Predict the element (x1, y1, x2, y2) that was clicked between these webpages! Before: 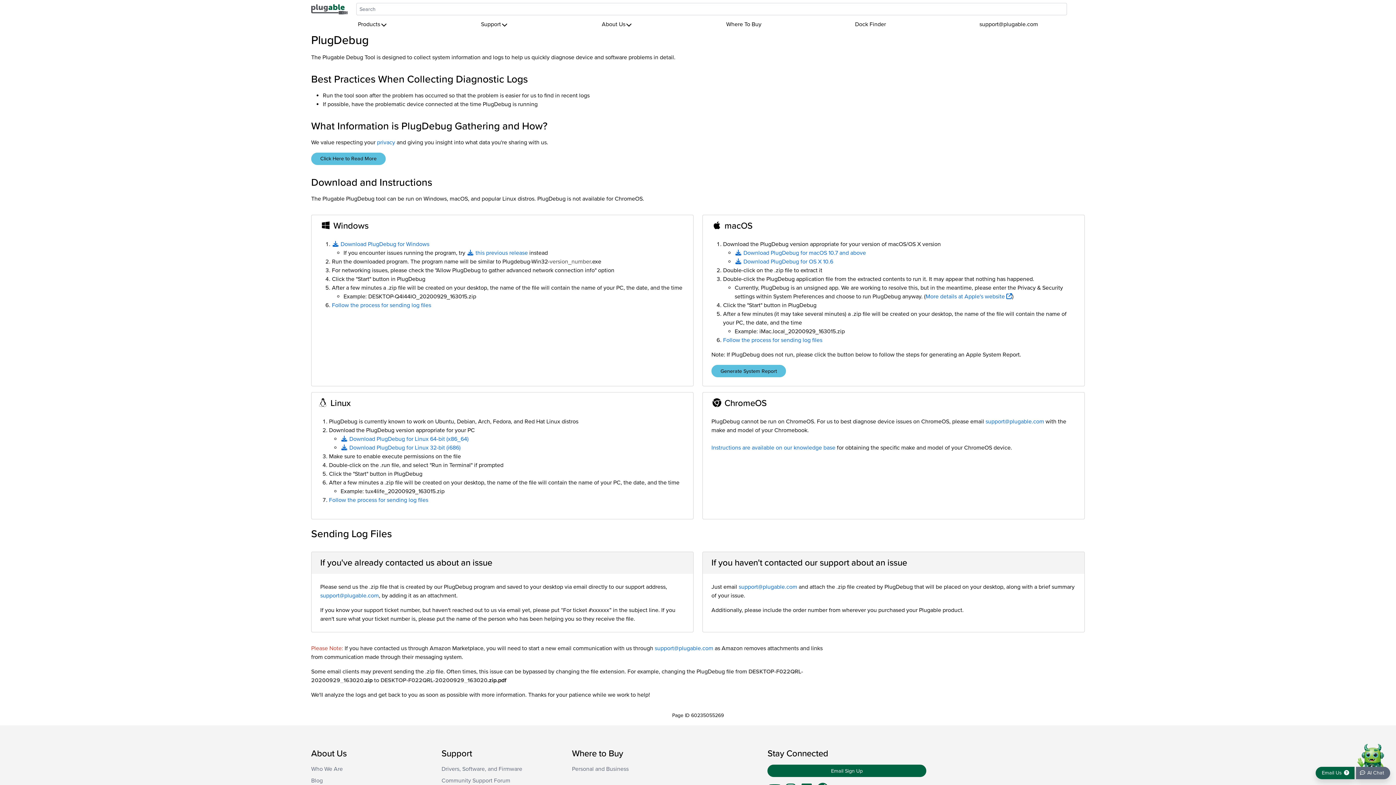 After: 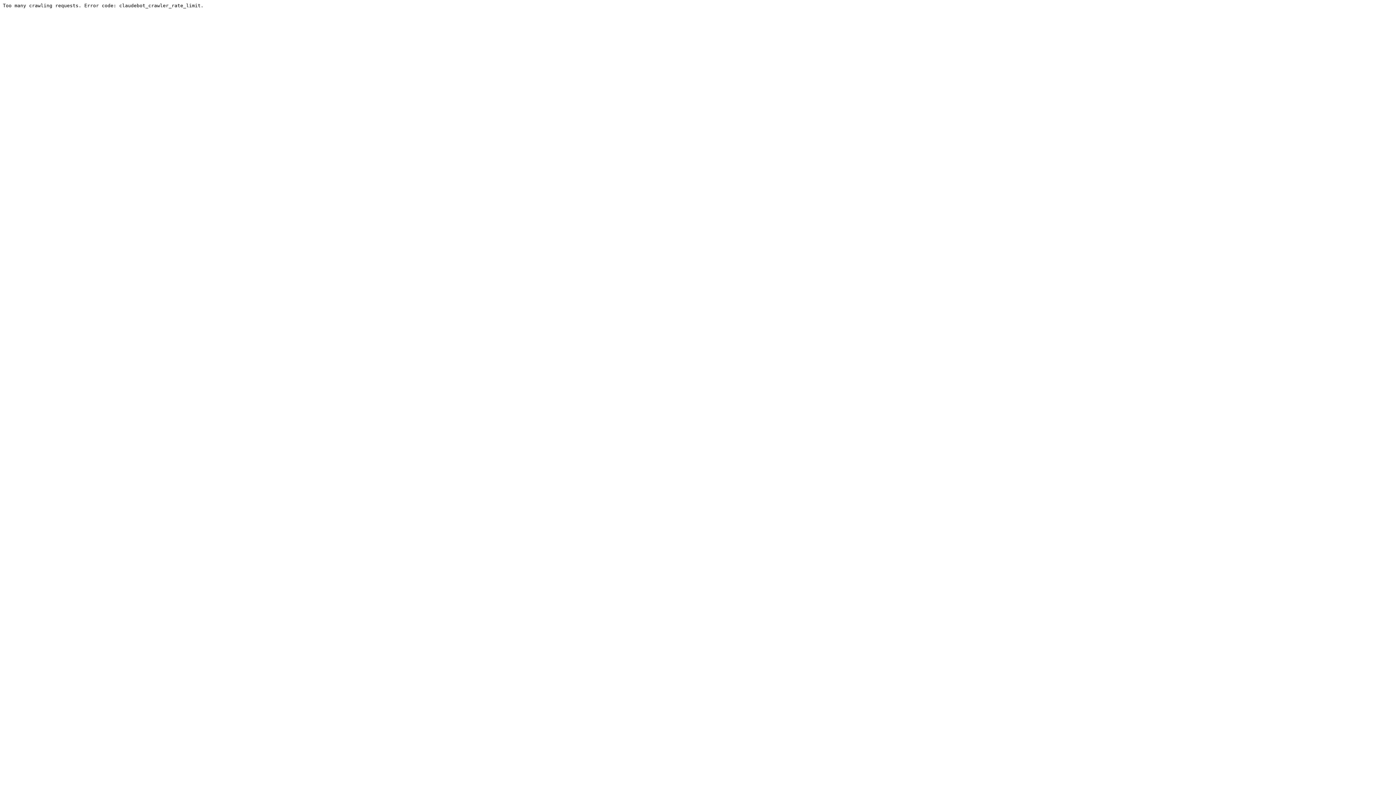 Action: bbox: (441, 777, 510, 784) label: Community Support Forum